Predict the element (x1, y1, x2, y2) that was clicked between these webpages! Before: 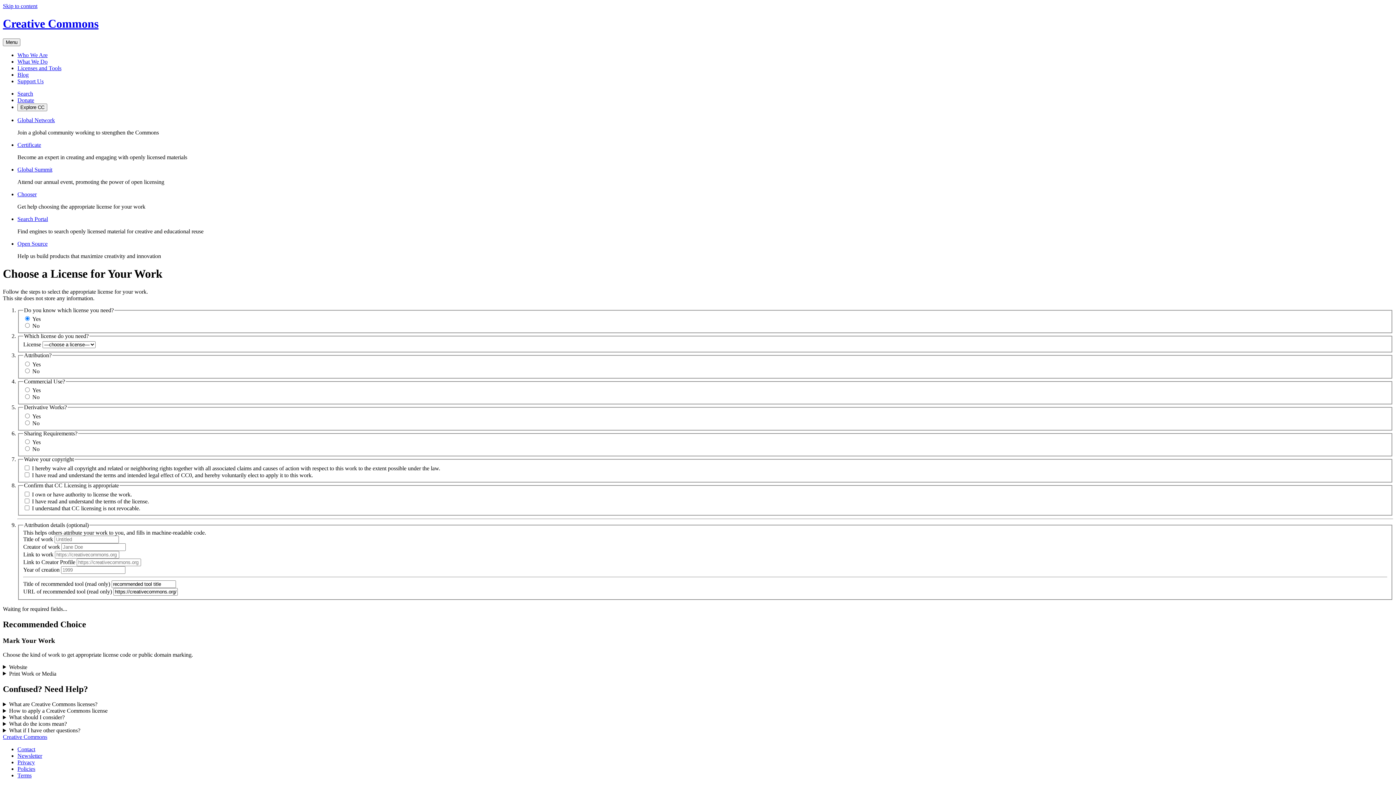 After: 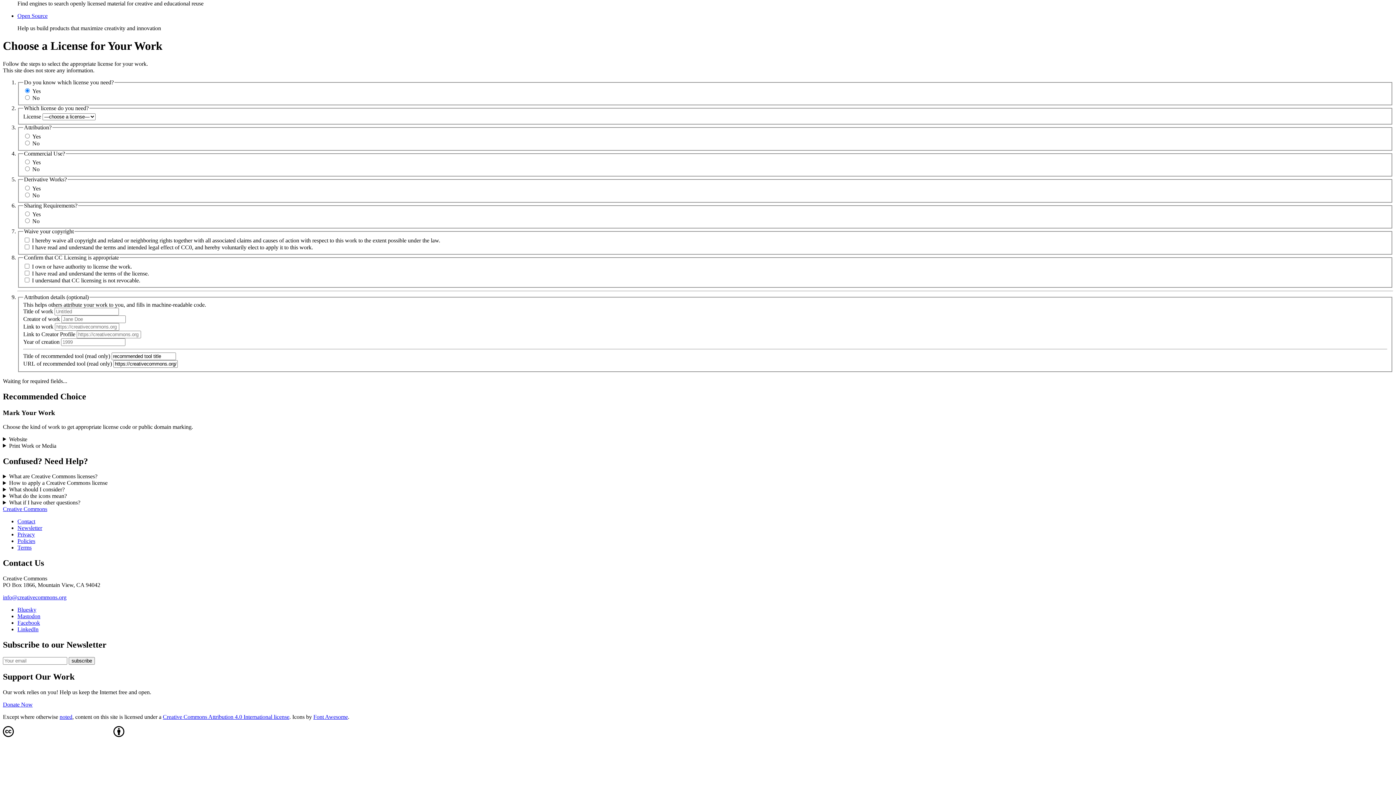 Action: bbox: (2, 2, 37, 9) label: Skip to content